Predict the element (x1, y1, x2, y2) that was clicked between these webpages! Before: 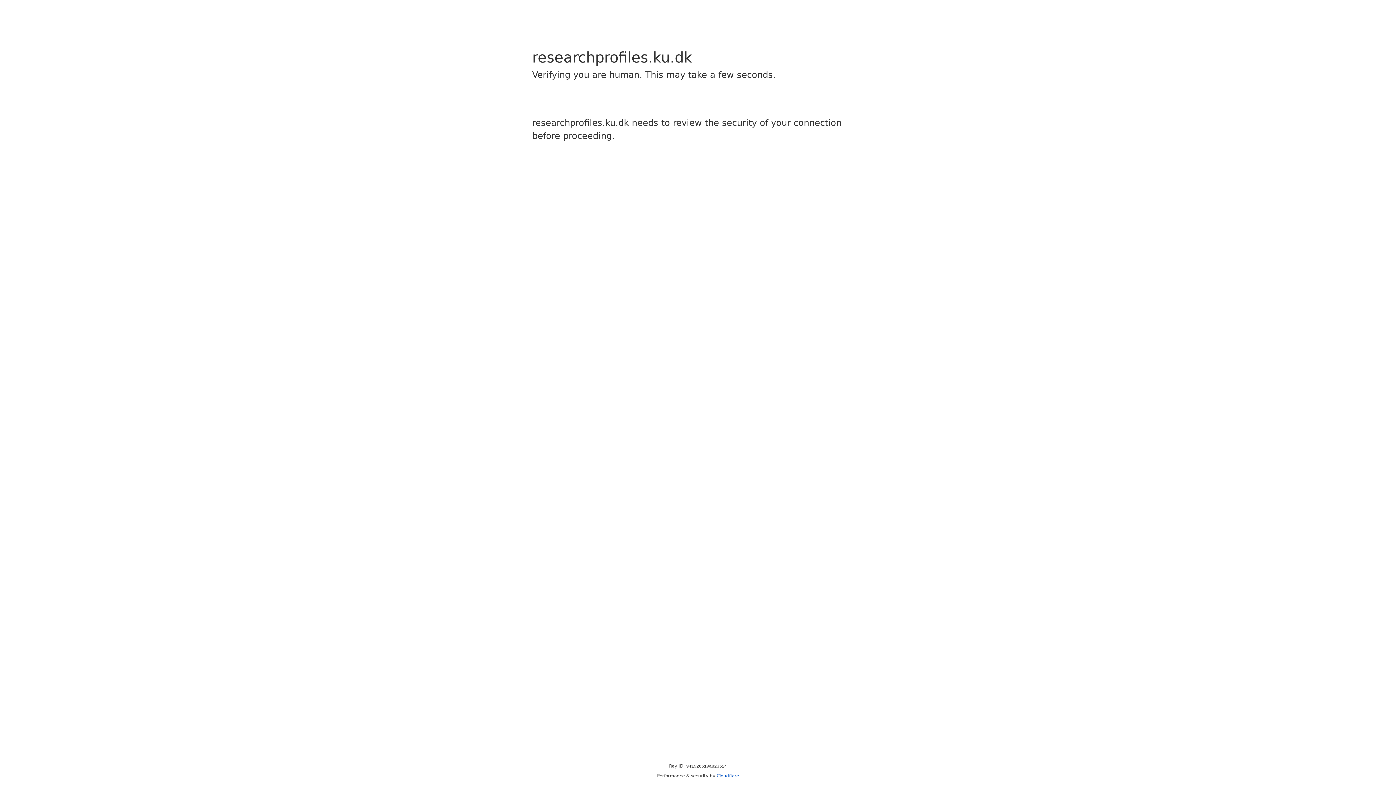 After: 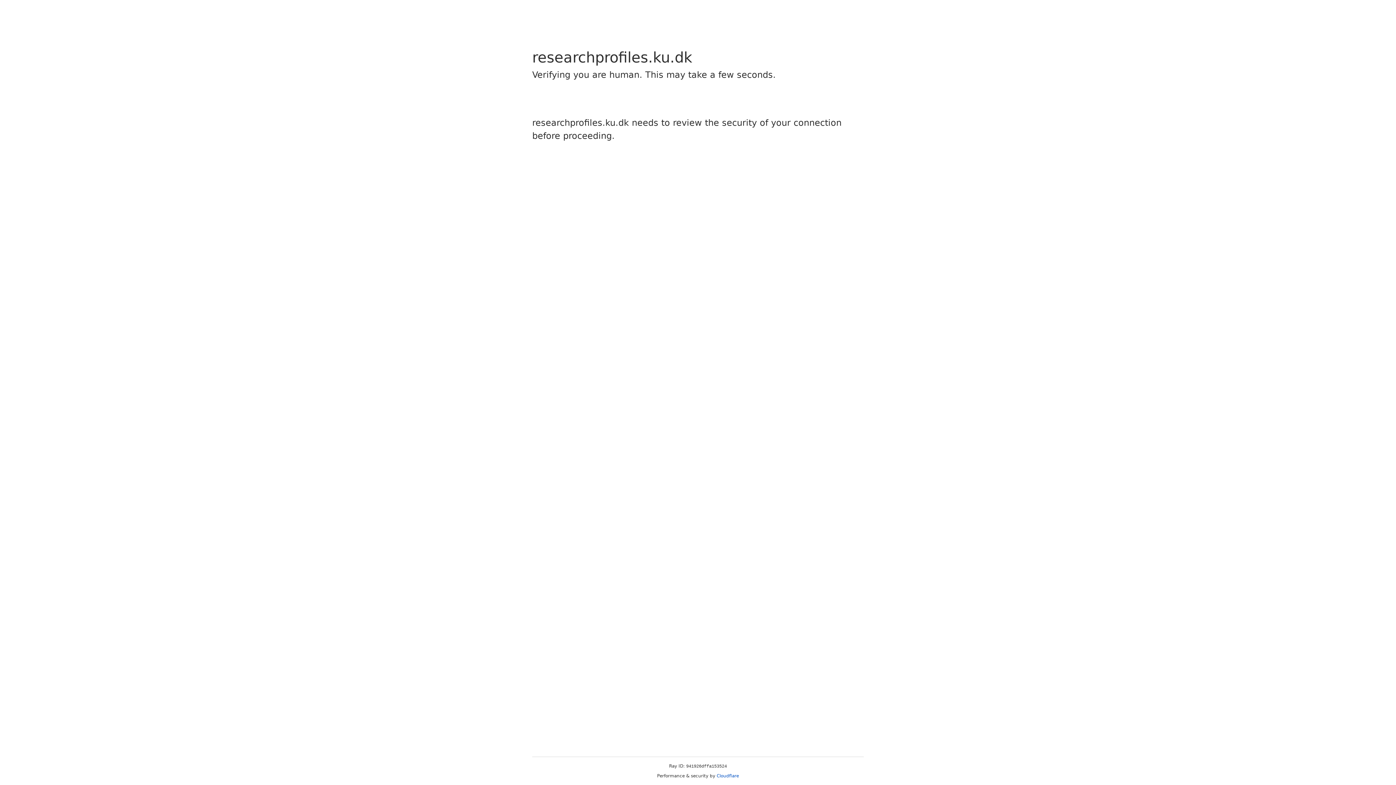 Action: label: Cloudflare bbox: (716, 773, 739, 778)